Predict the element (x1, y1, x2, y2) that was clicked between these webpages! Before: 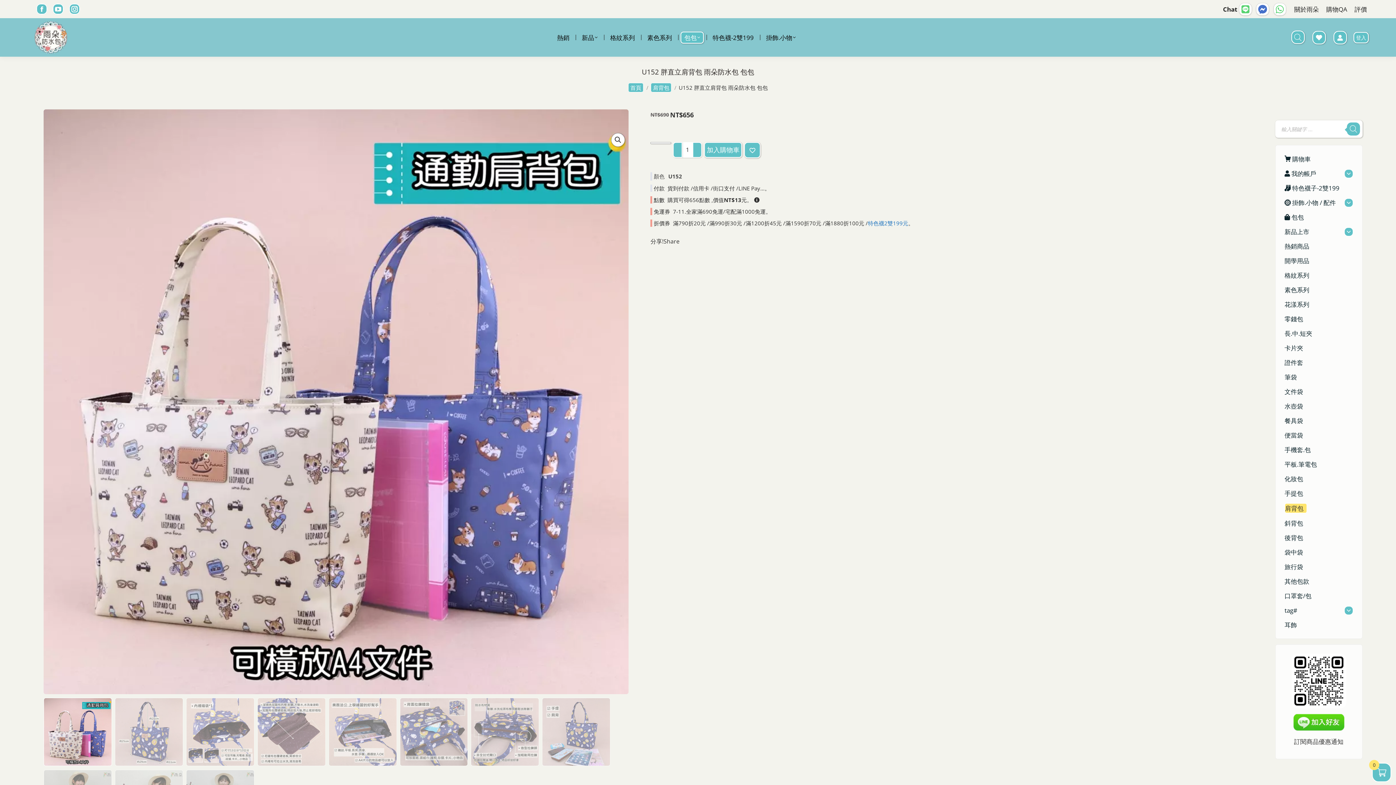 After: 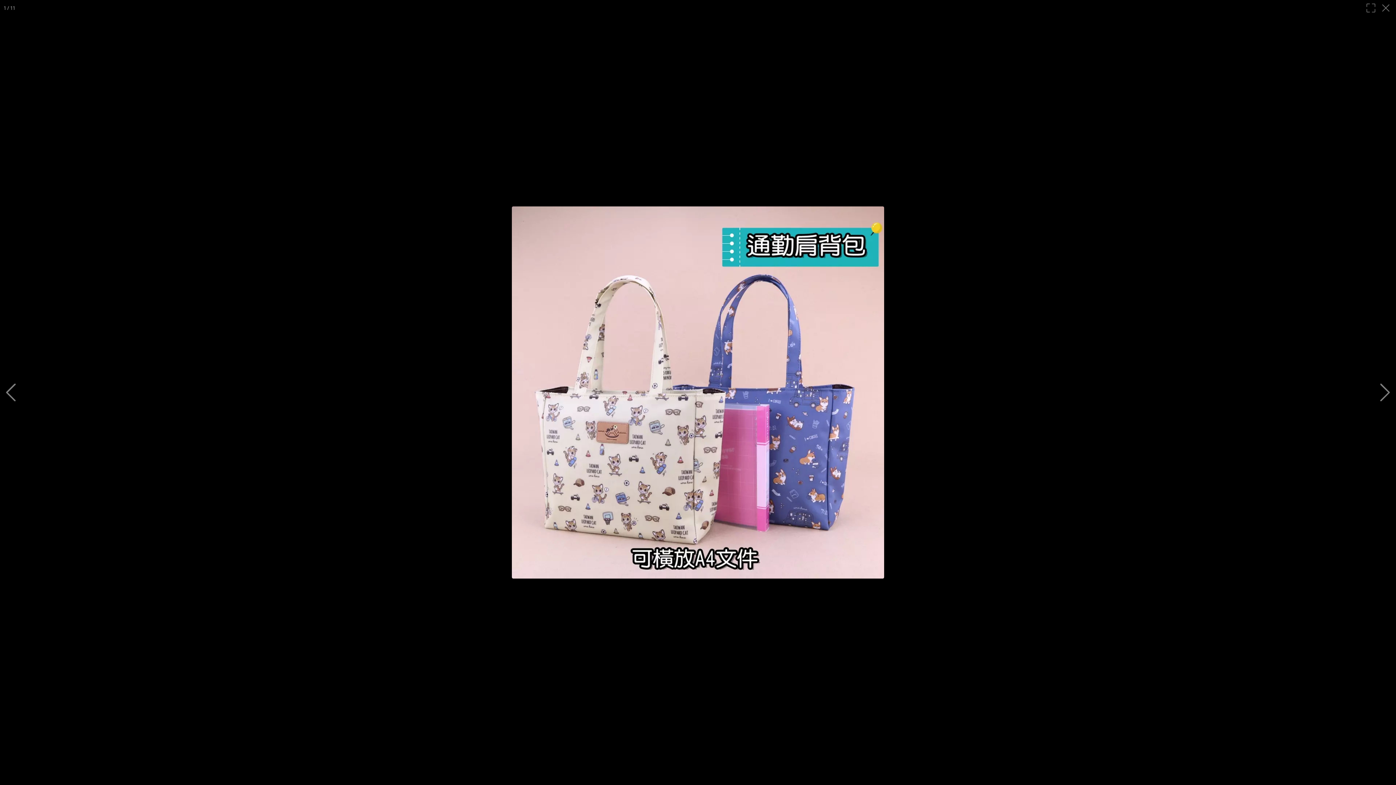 Action: label: 檢視全螢幕圖庫 bbox: (611, 133, 625, 146)